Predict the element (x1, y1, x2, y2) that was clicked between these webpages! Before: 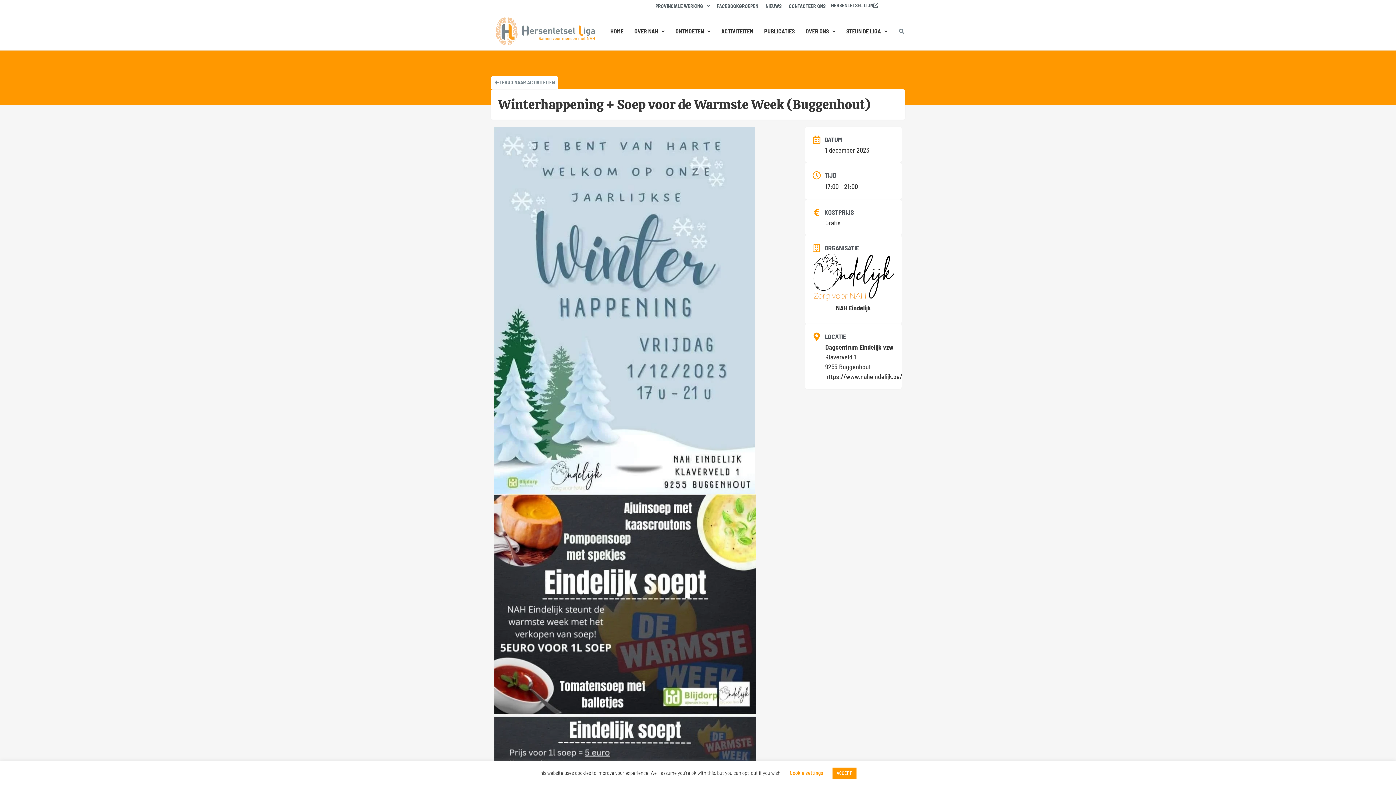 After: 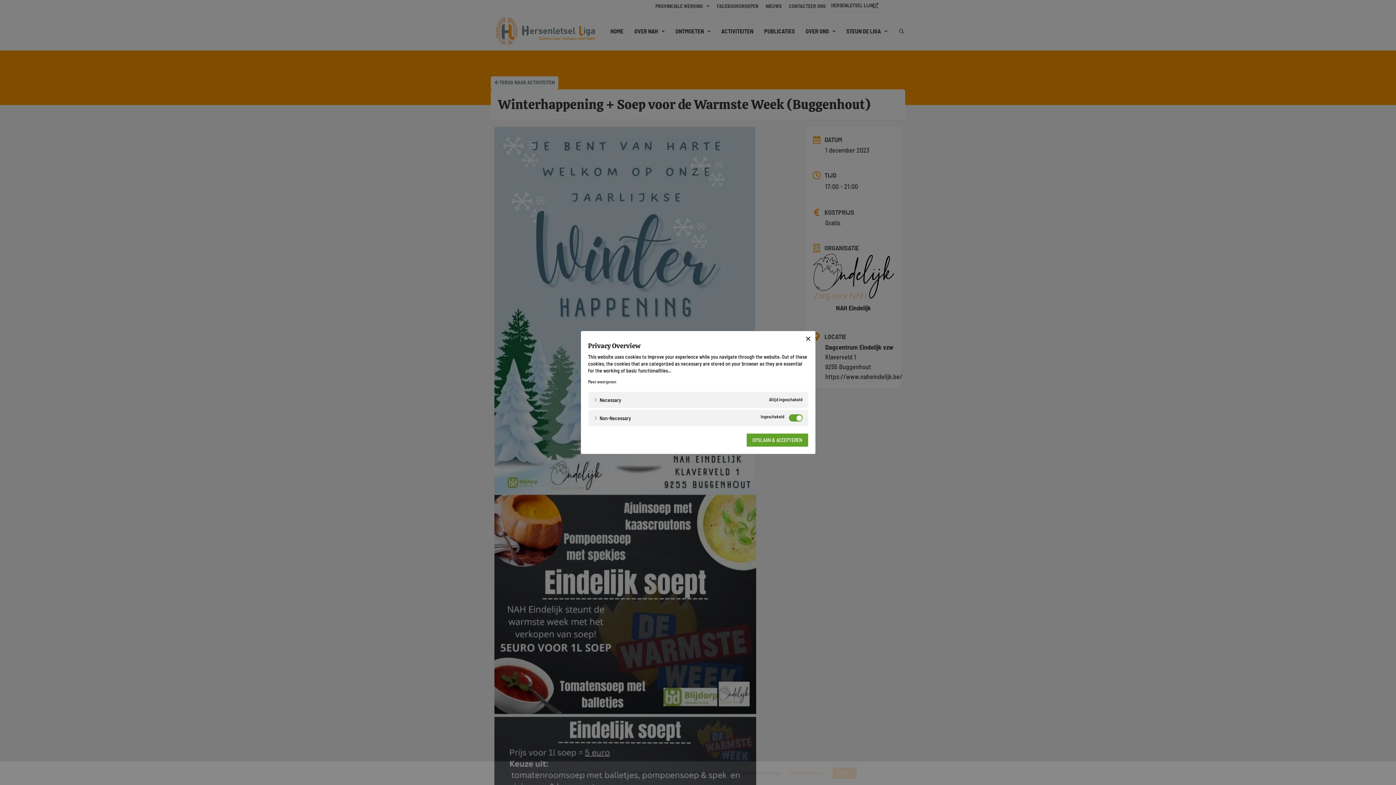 Action: label: Cookie settings bbox: (790, 769, 823, 776)